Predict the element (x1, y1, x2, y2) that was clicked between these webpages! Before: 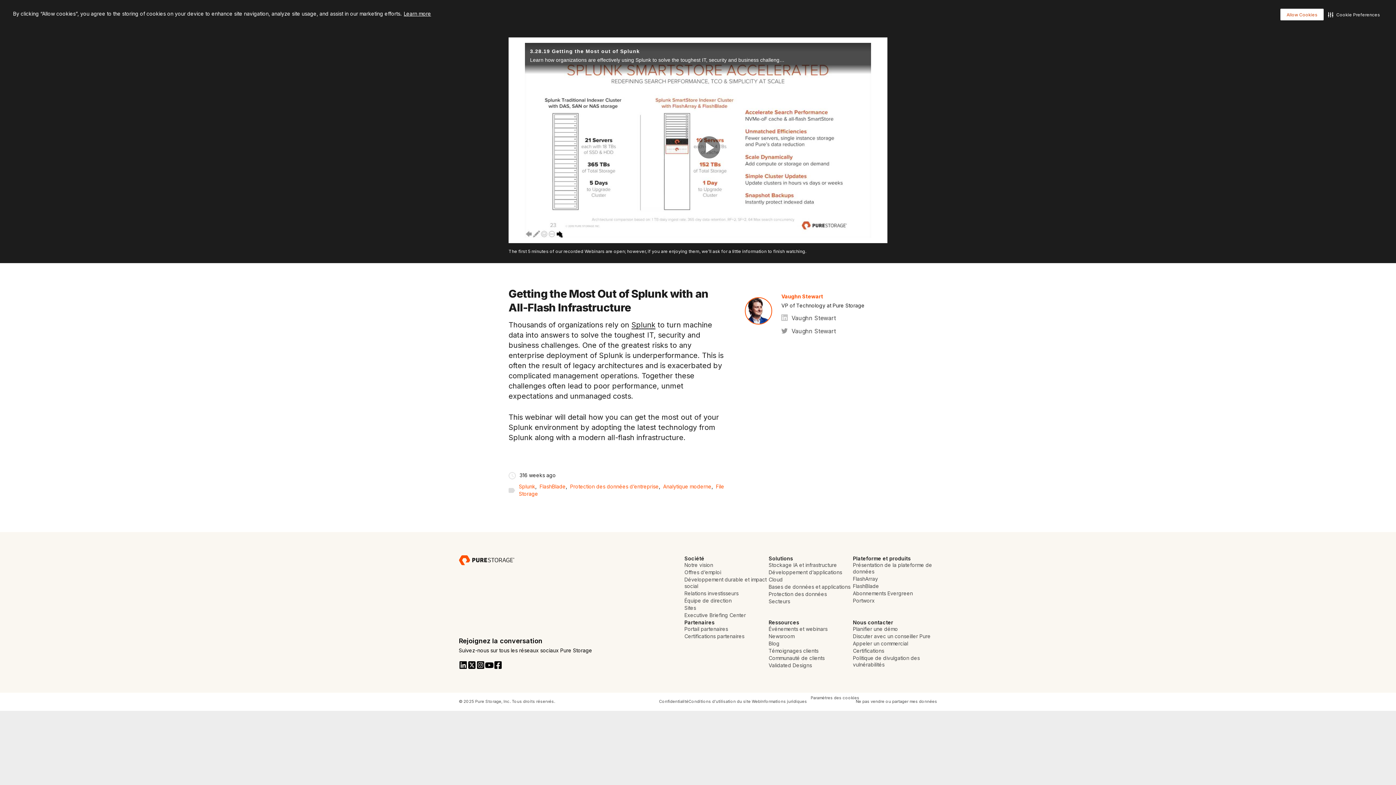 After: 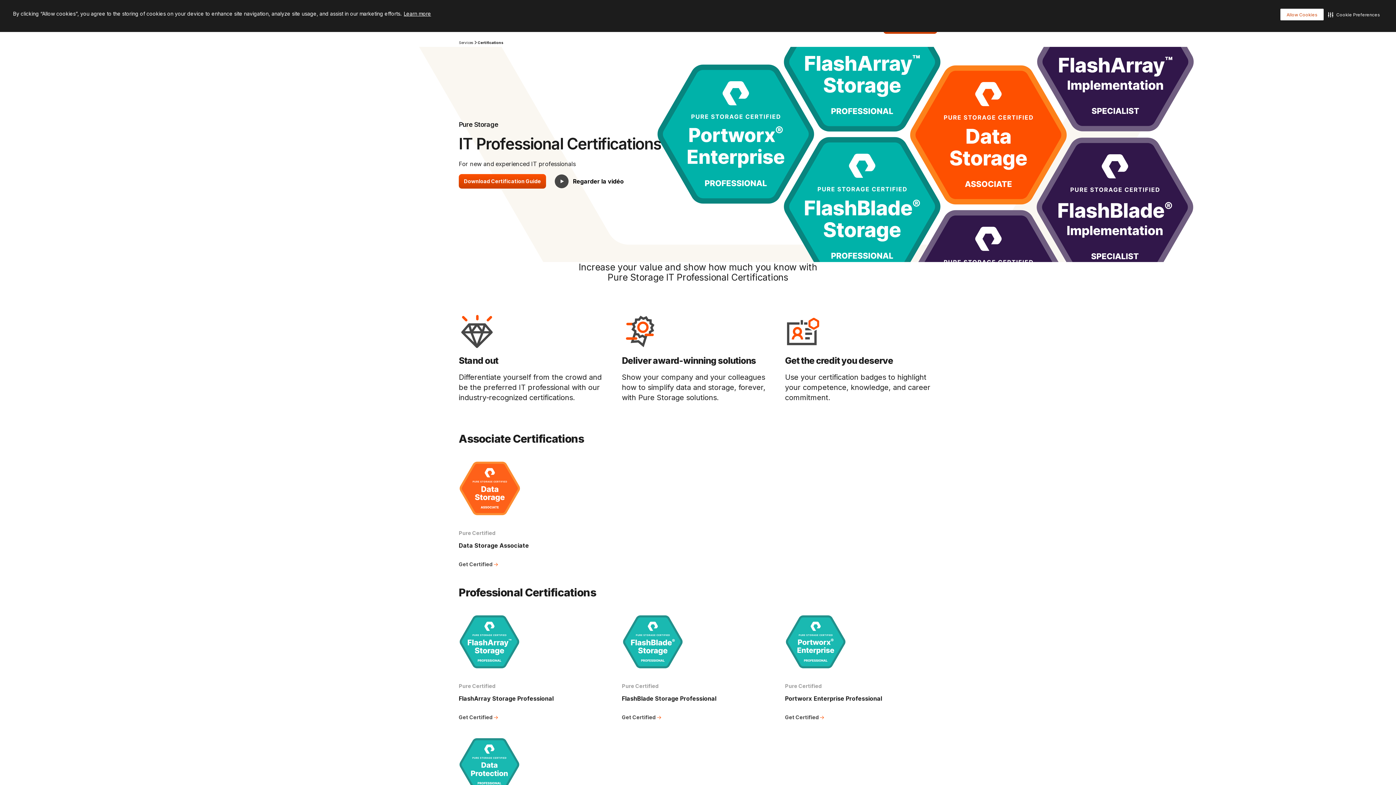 Action: bbox: (853, 647, 884, 655) label: Certifications